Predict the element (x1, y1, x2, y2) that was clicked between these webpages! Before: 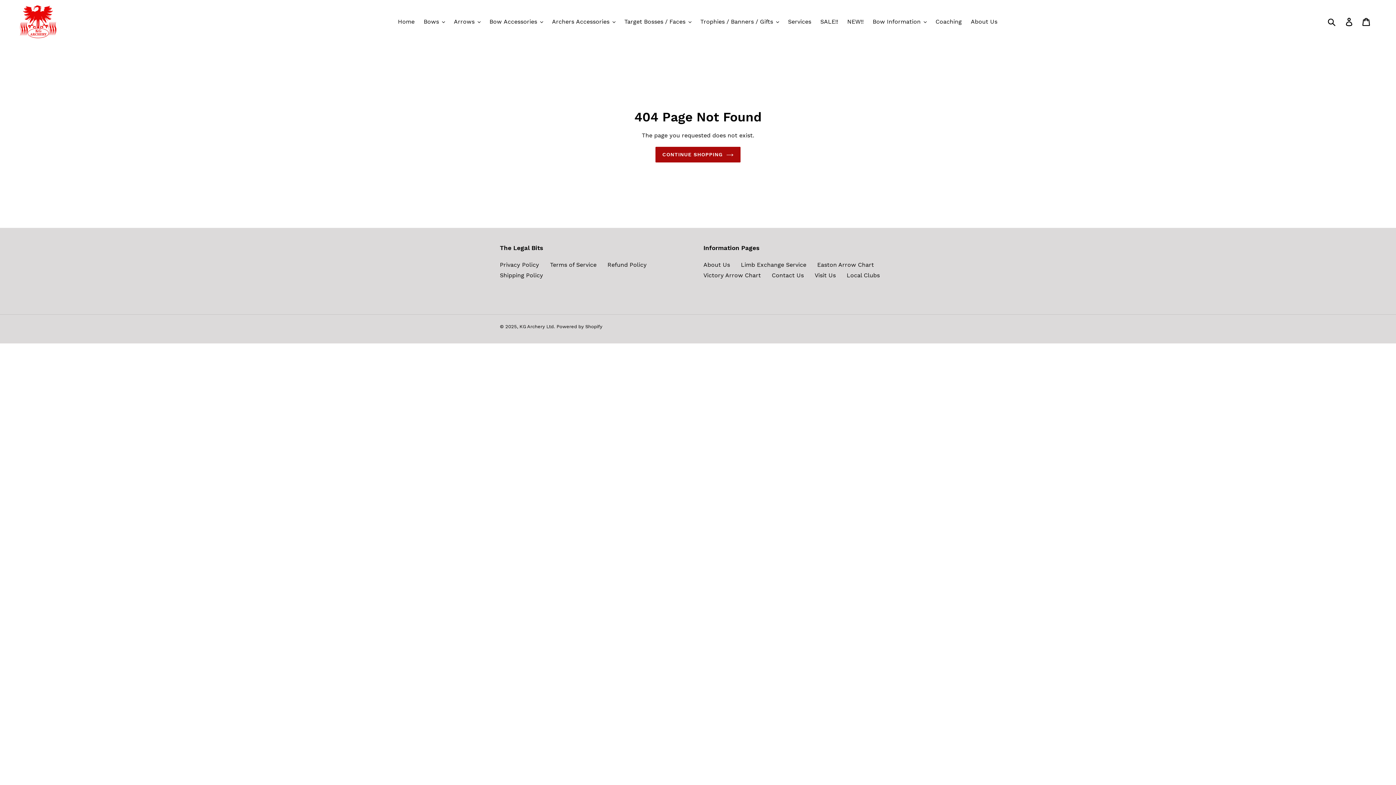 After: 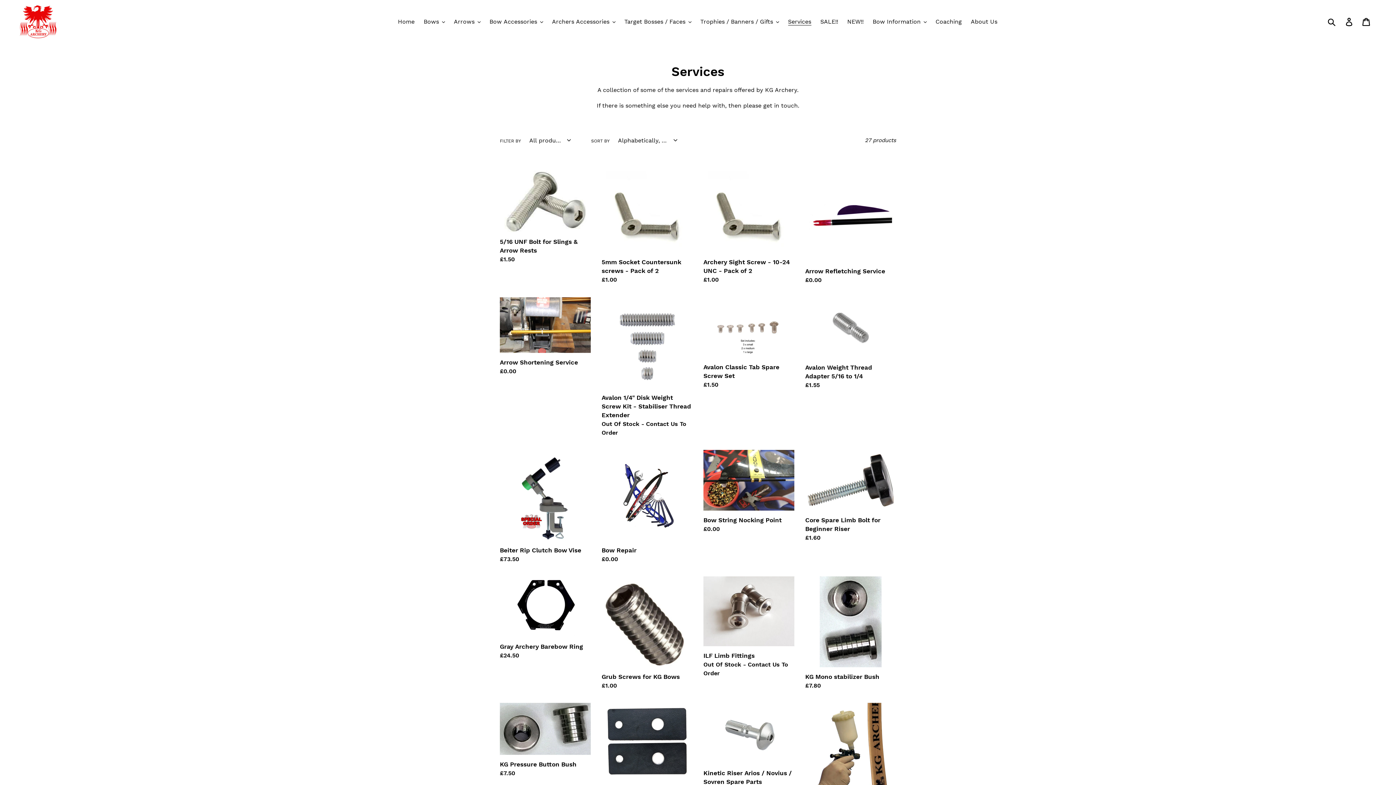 Action: label: Services bbox: (784, 16, 815, 27)